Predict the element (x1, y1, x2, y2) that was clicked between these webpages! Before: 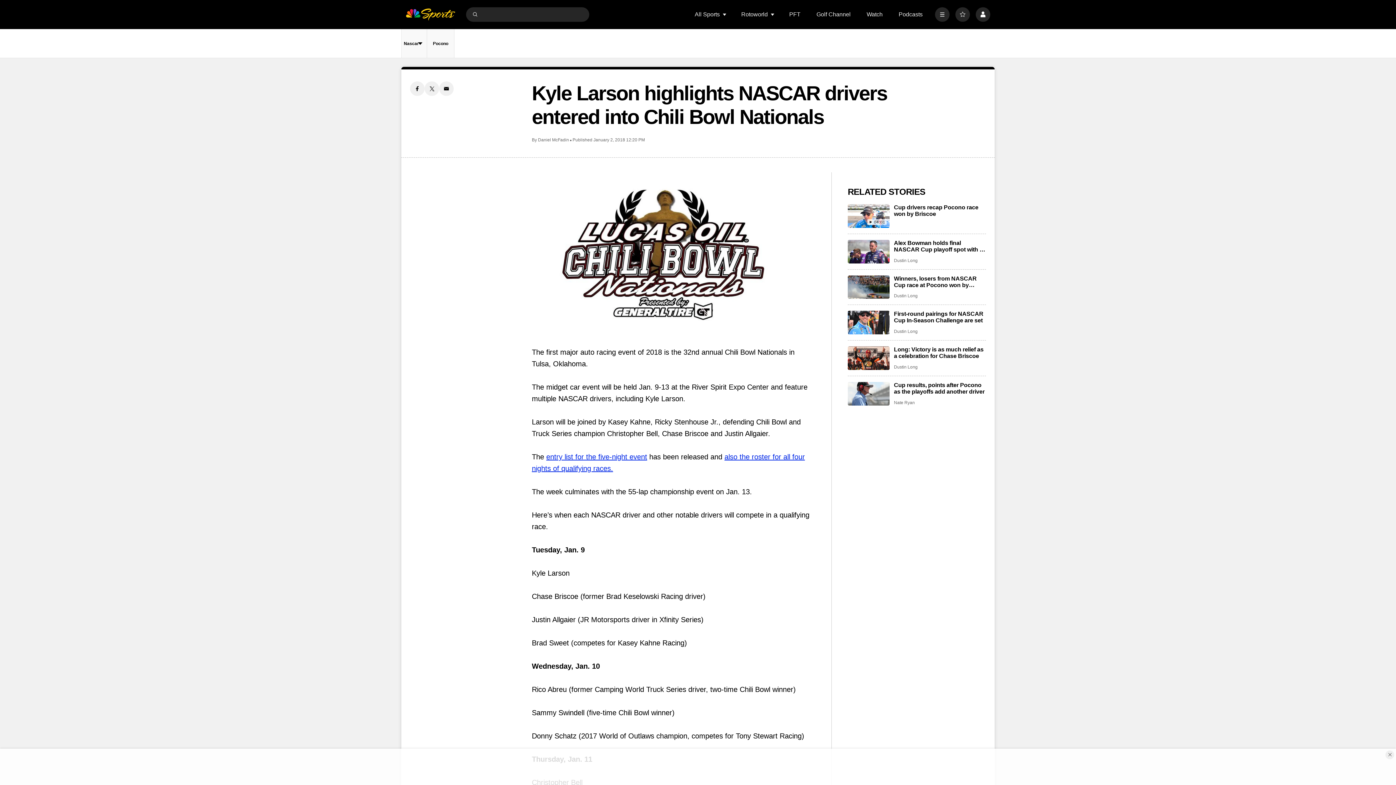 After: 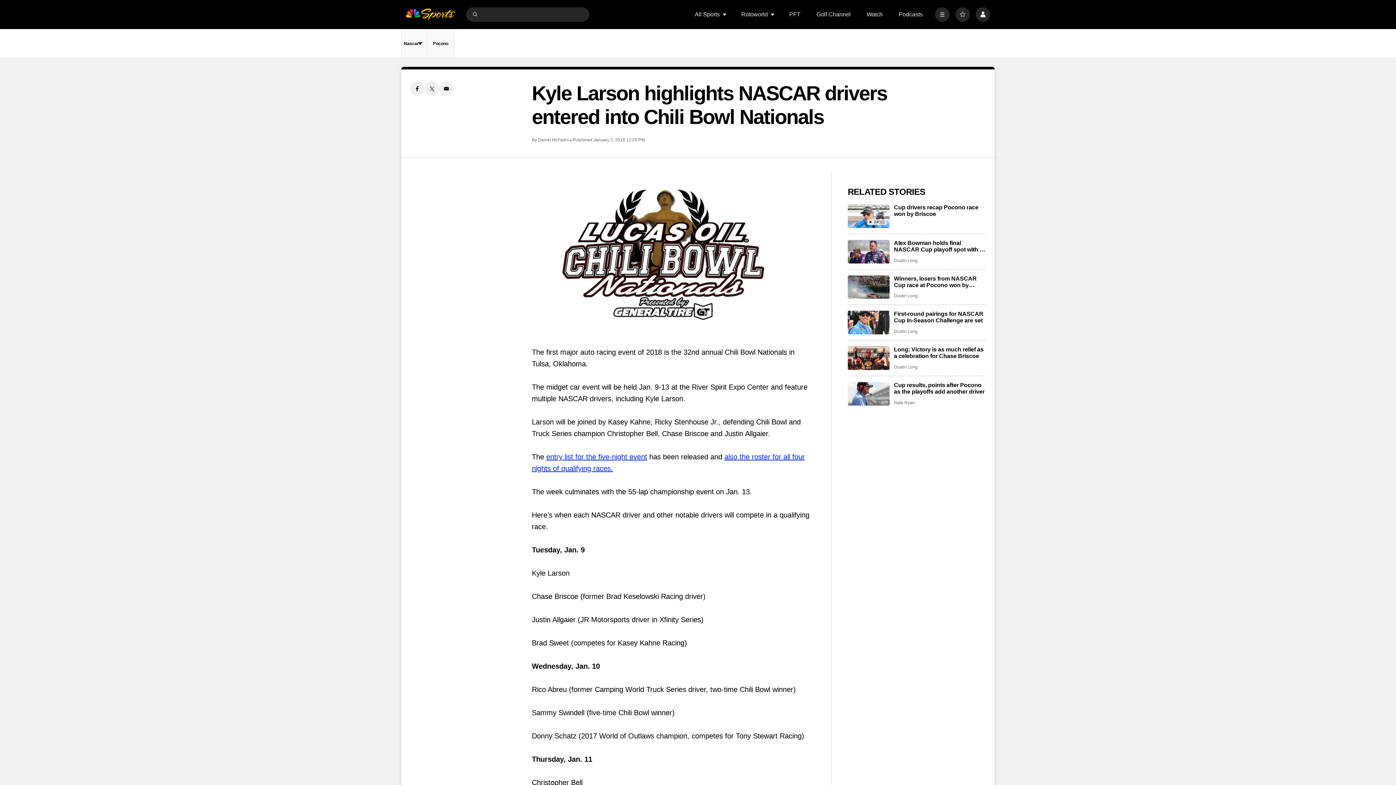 Action: label: Close Ad bbox: (1385, 750, 1394, 759)